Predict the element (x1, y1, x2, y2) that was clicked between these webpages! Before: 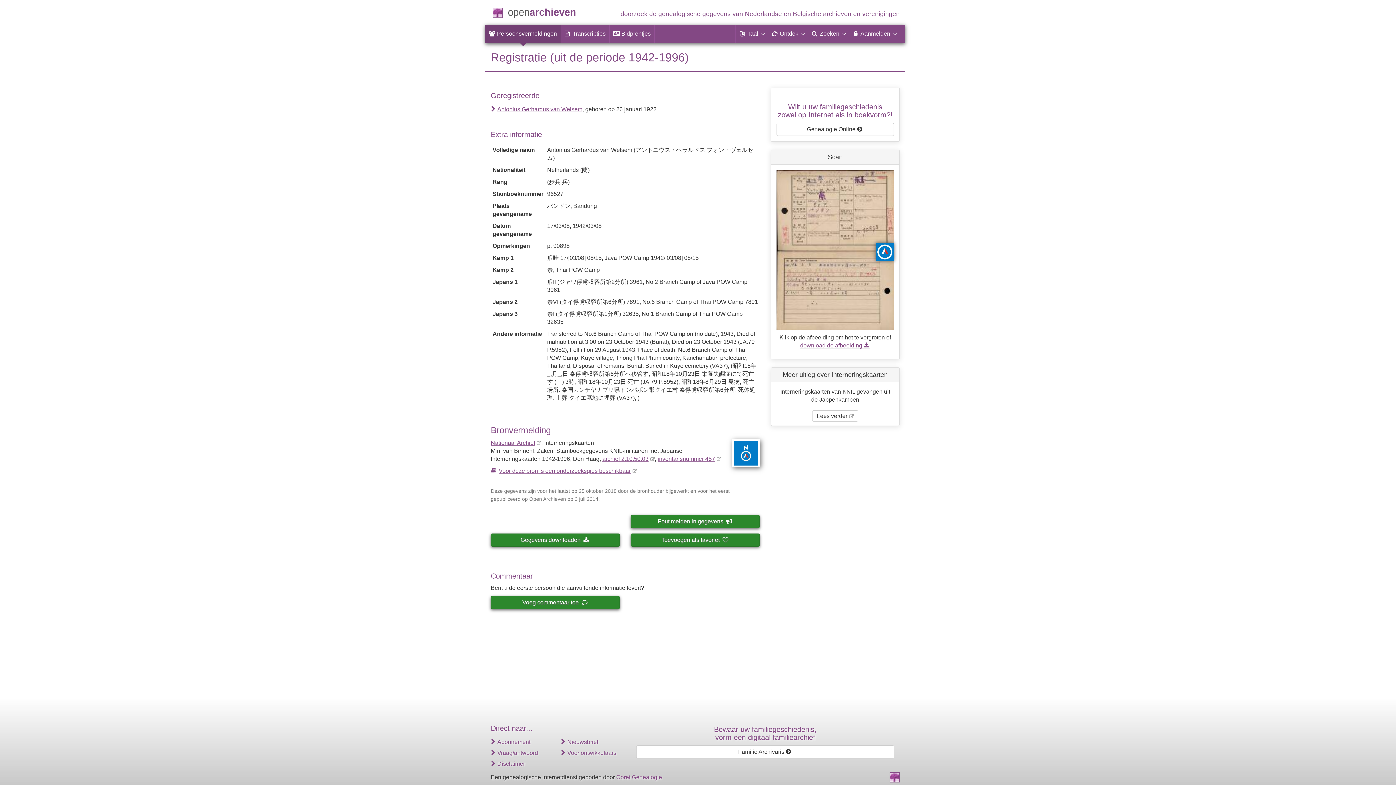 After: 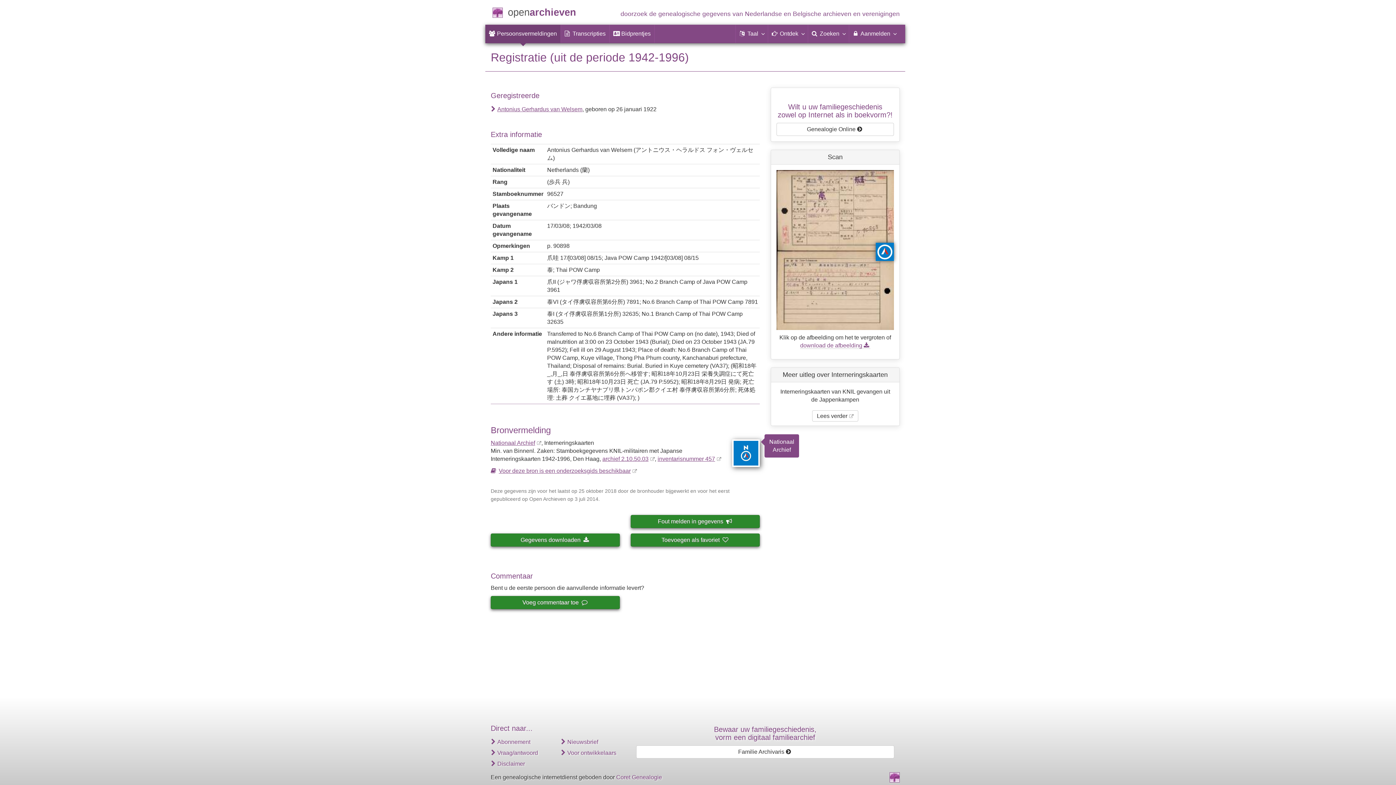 Action: bbox: (728, 438, 760, 445)